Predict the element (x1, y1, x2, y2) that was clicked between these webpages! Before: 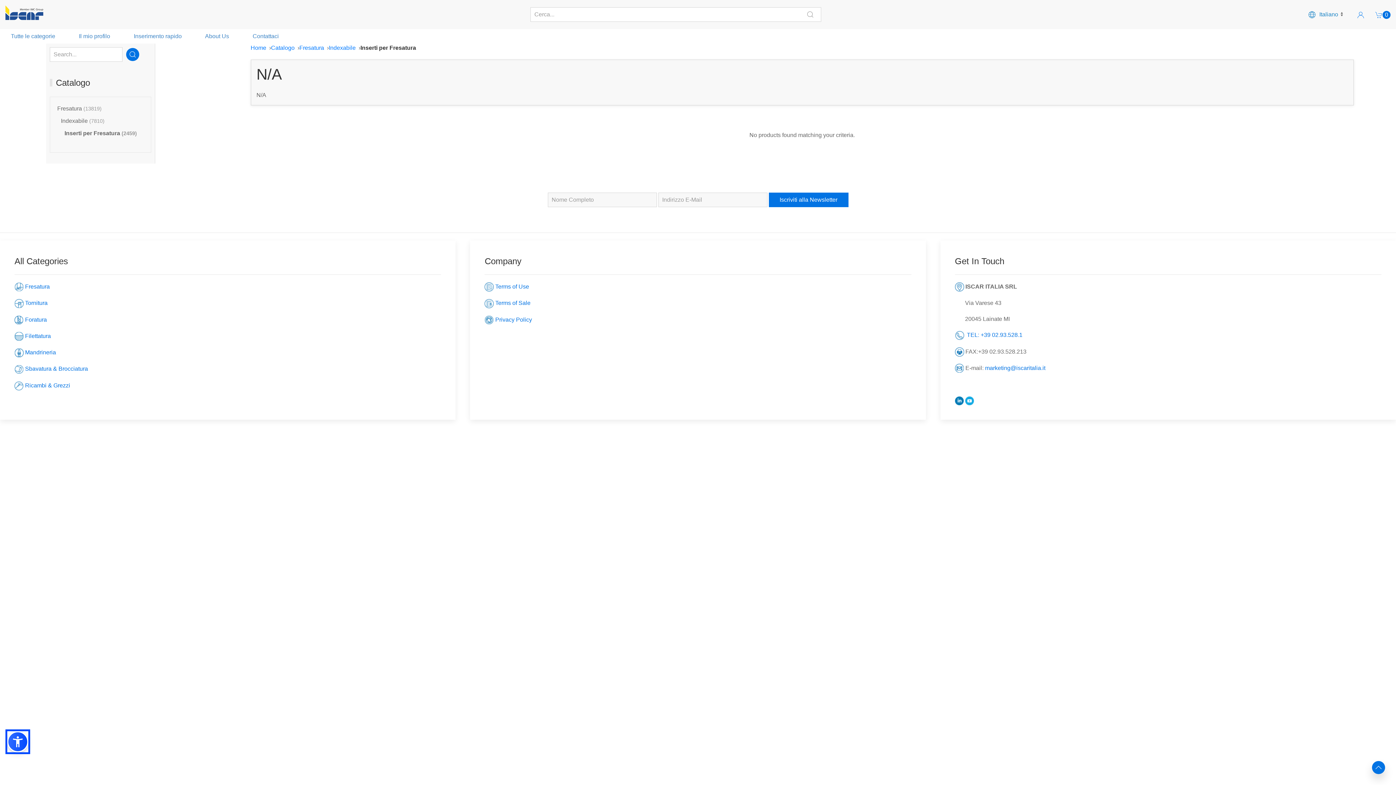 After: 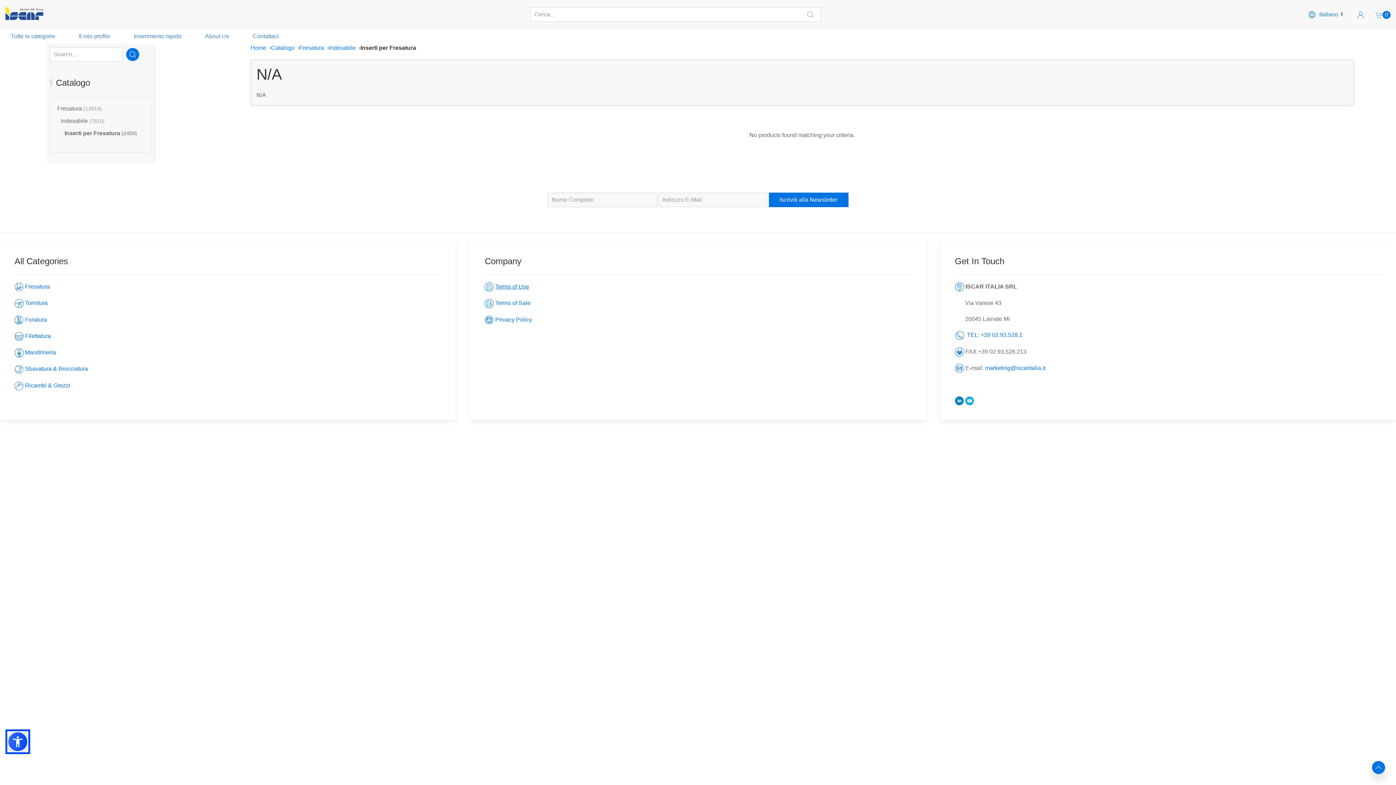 Action: label: Terms of Use bbox: (495, 283, 529, 289)